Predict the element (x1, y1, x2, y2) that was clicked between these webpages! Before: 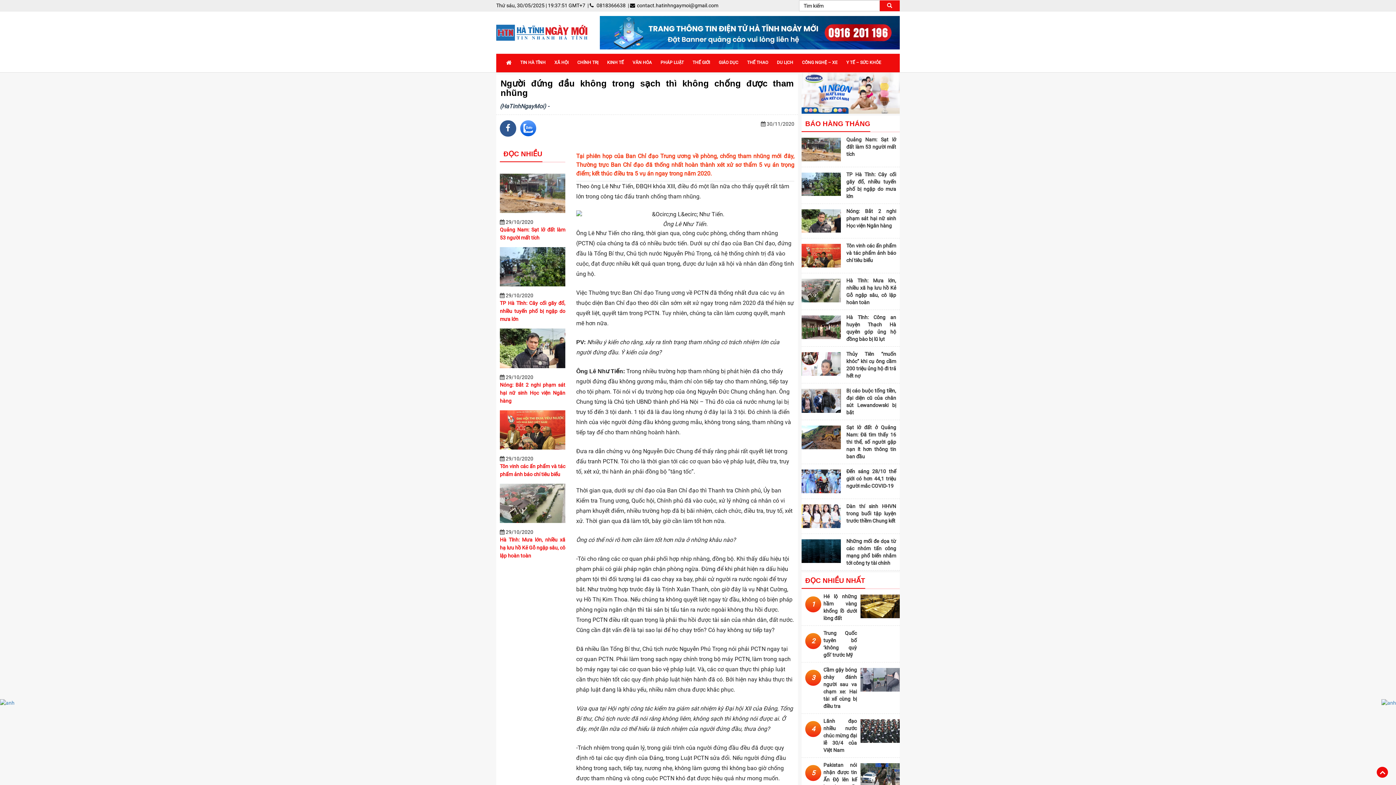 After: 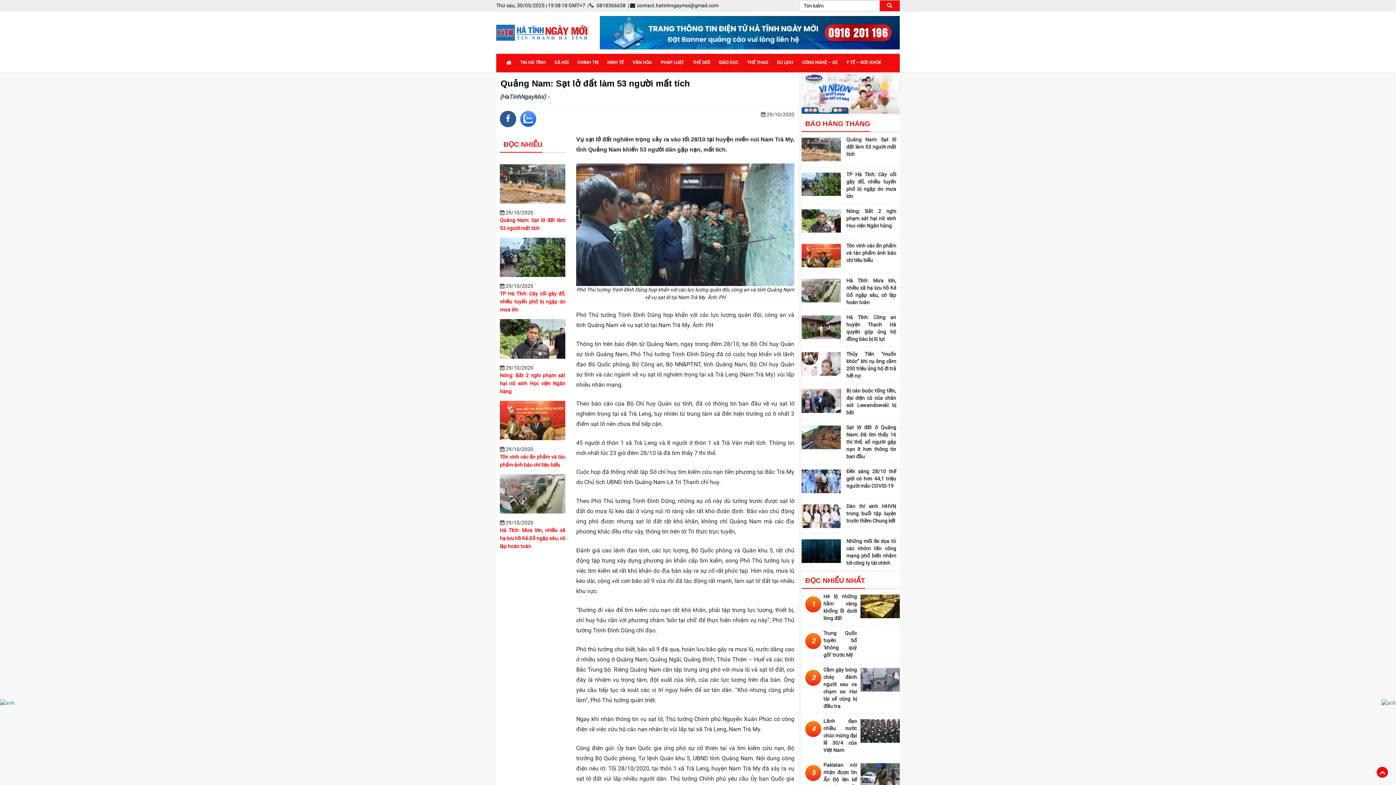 Action: bbox: (844, 135, 896, 157) label: Quảng Nam: Sạt lở đất làm 53 người mất tích